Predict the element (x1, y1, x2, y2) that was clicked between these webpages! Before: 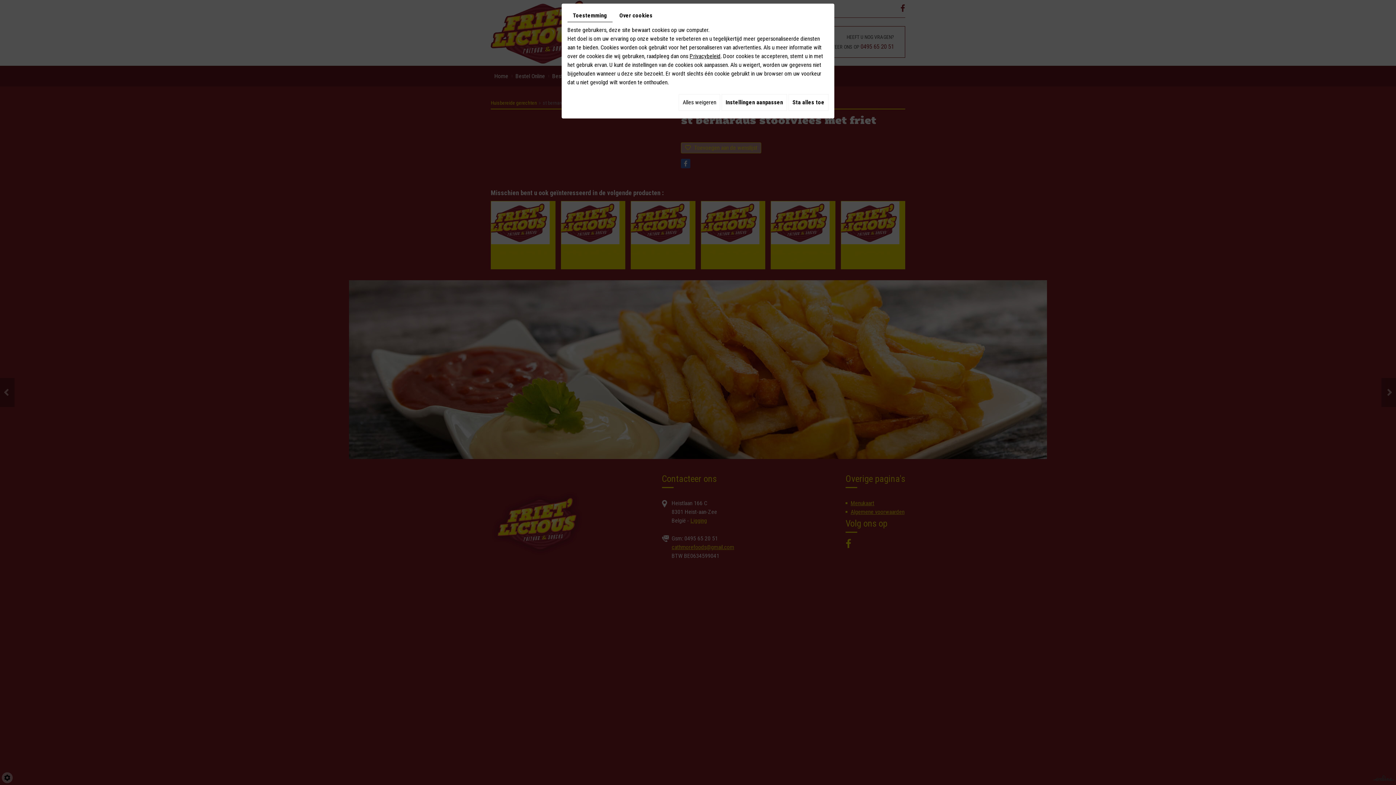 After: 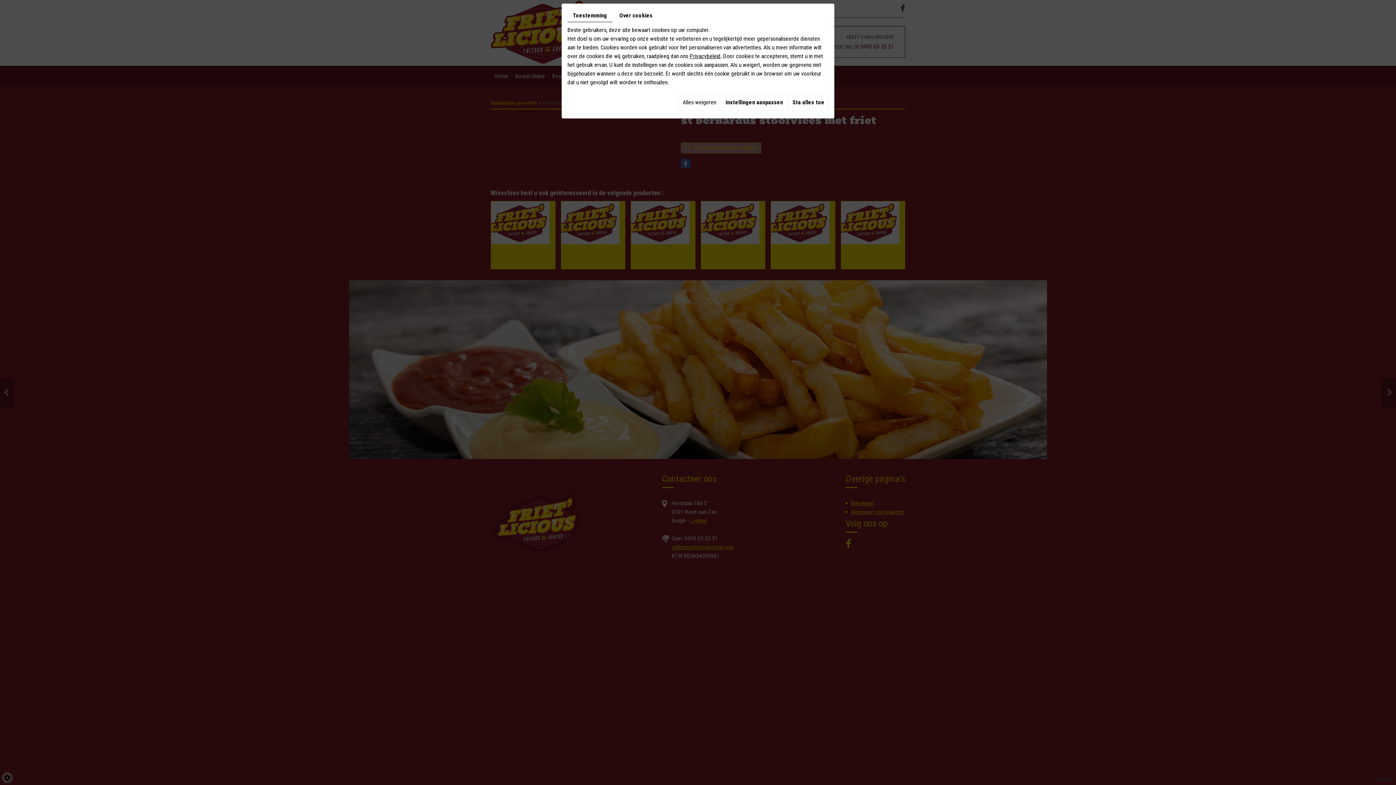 Action: bbox: (567, 9, 612, 22) label: Toestemming